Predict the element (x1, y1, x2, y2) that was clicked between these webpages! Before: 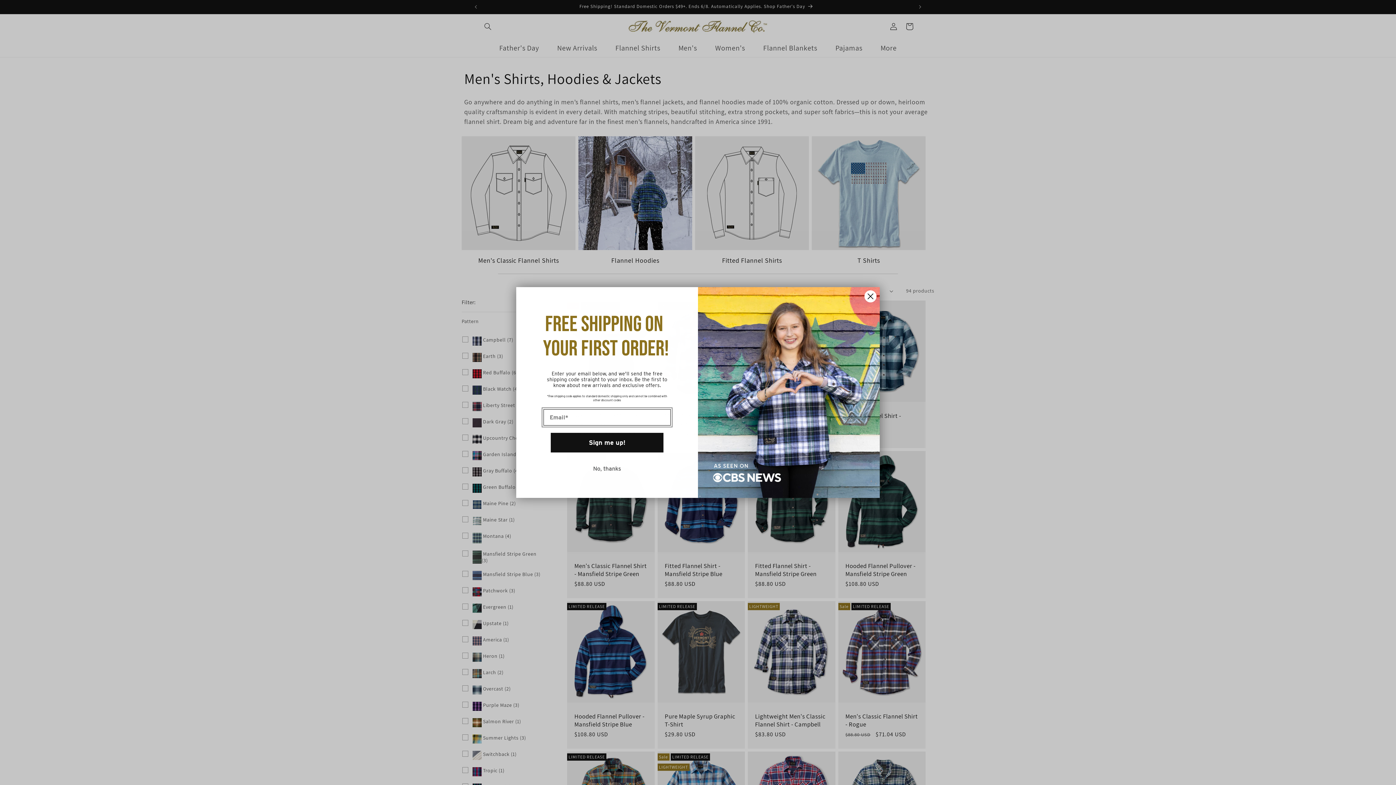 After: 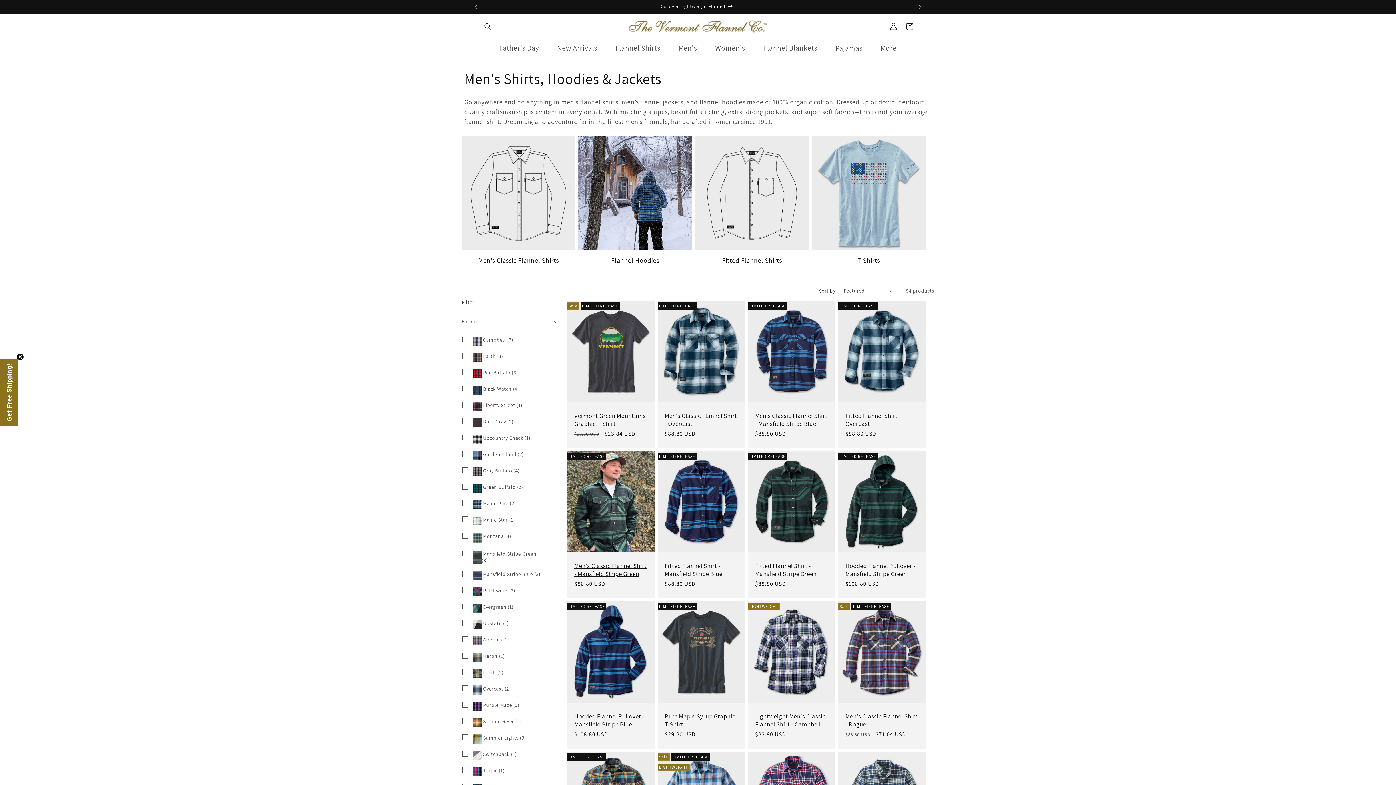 Action: label: No, thanks bbox: (524, 511, 690, 529)